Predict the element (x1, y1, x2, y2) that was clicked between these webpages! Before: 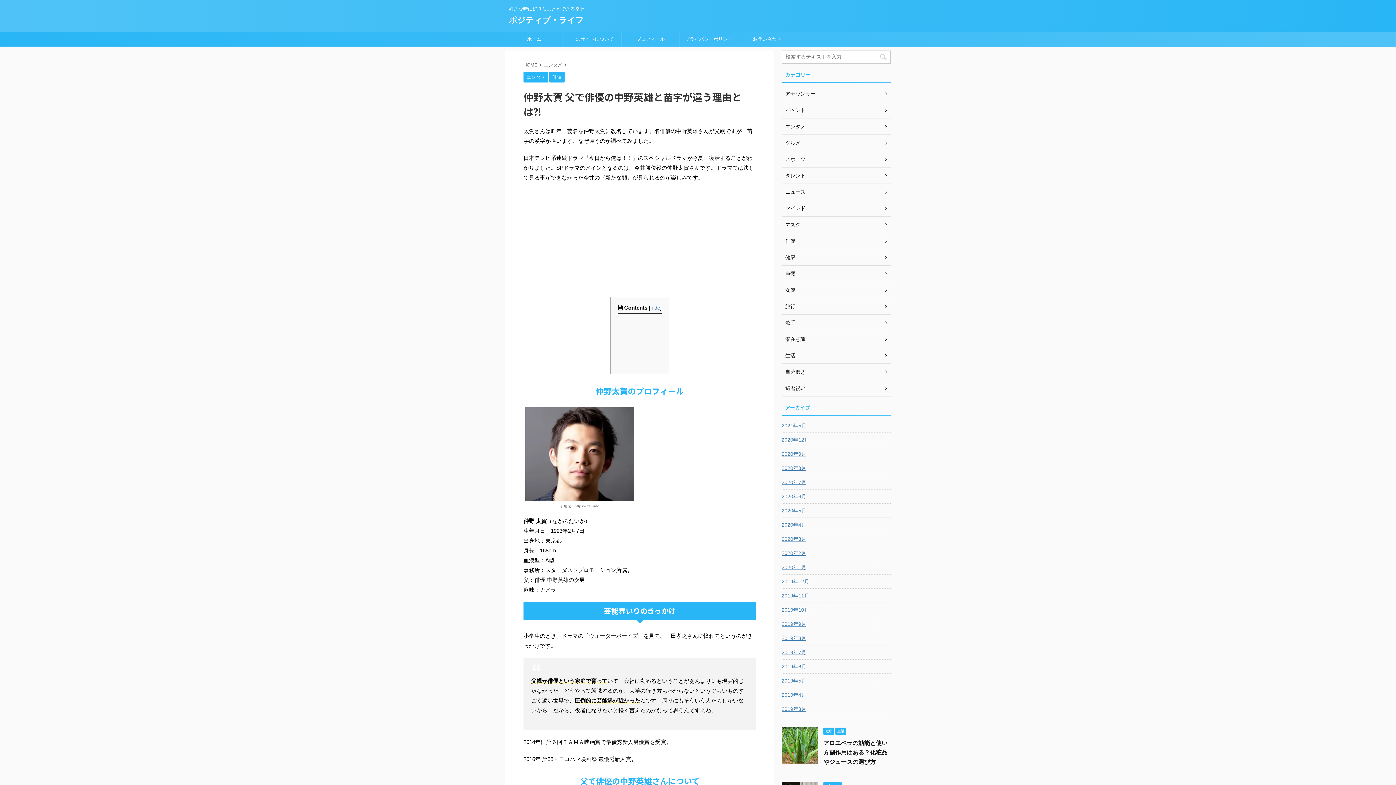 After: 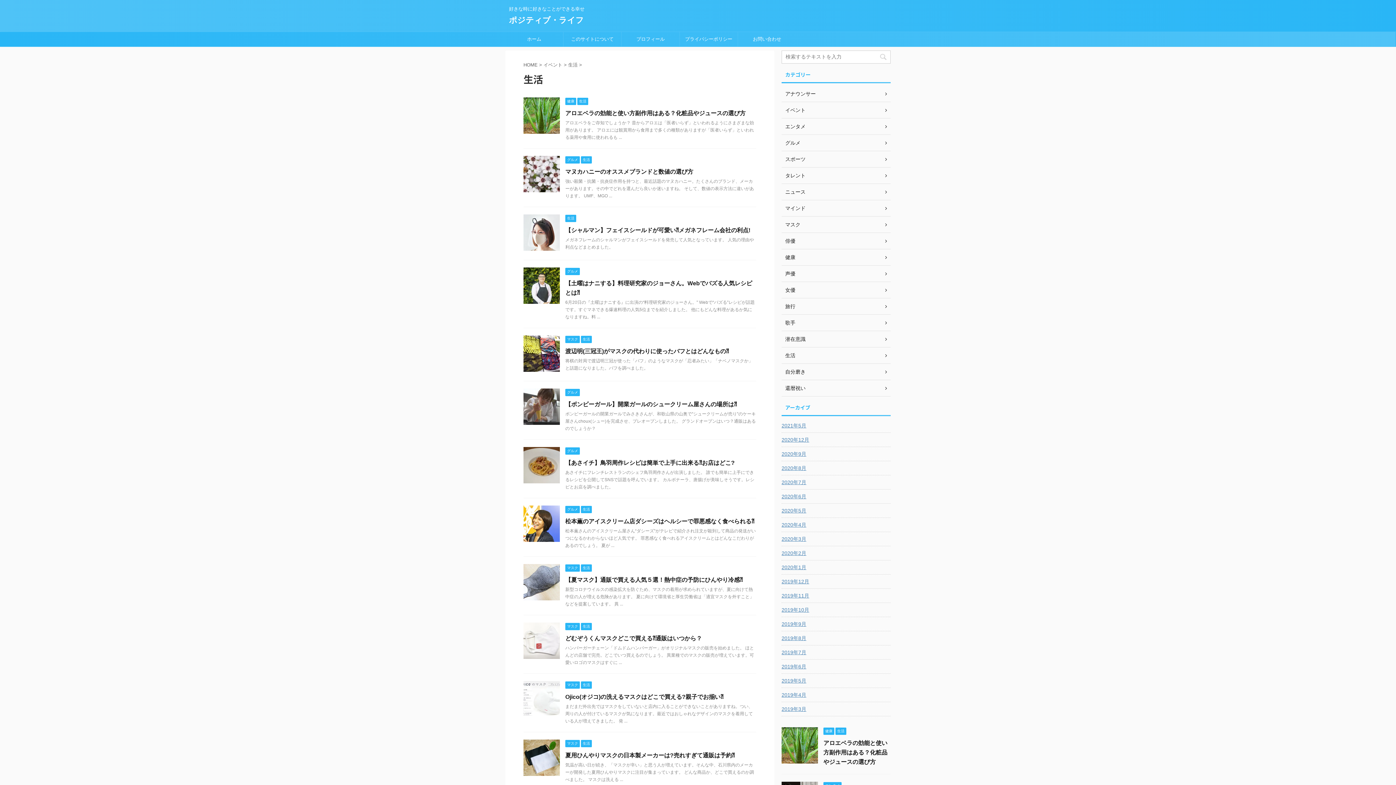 Action: label: 生活 bbox: (781, 347, 890, 364)